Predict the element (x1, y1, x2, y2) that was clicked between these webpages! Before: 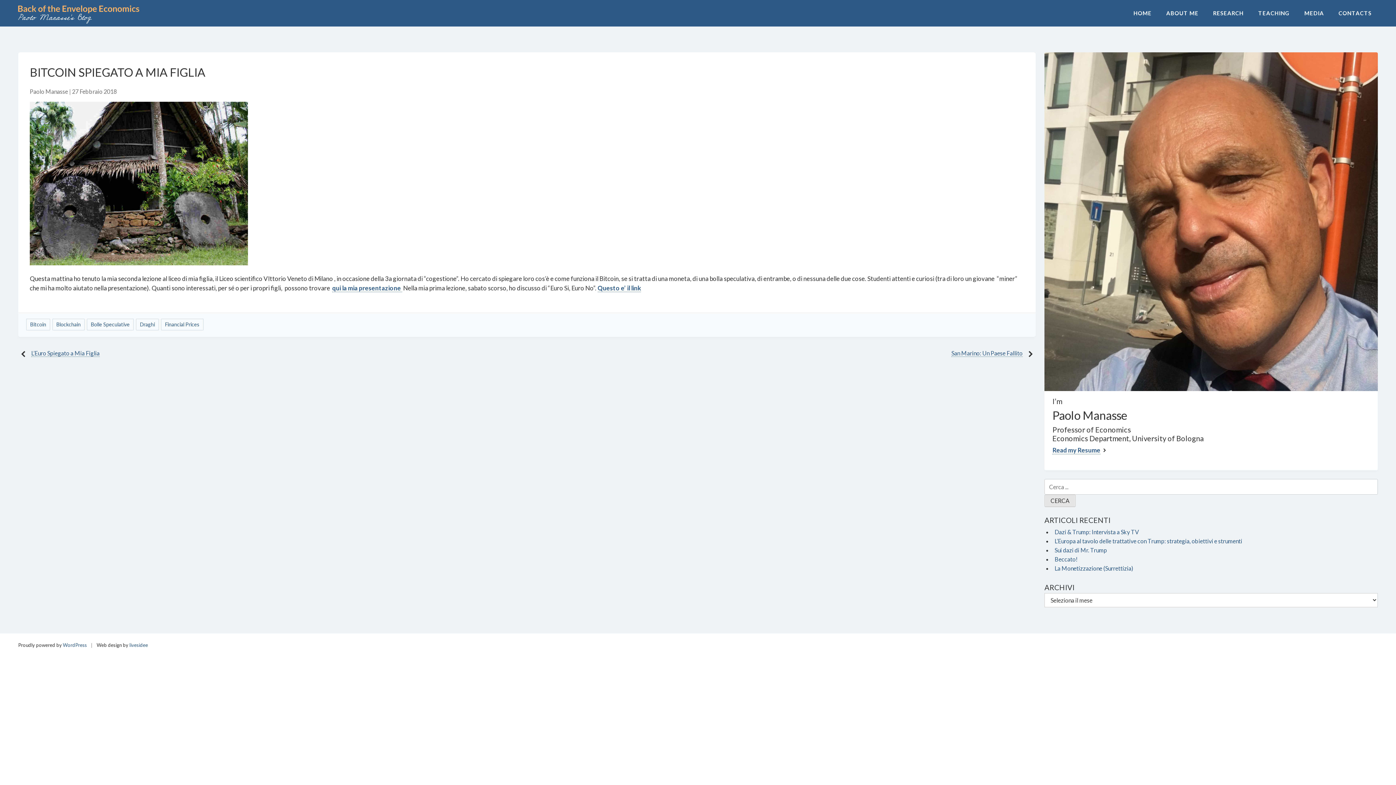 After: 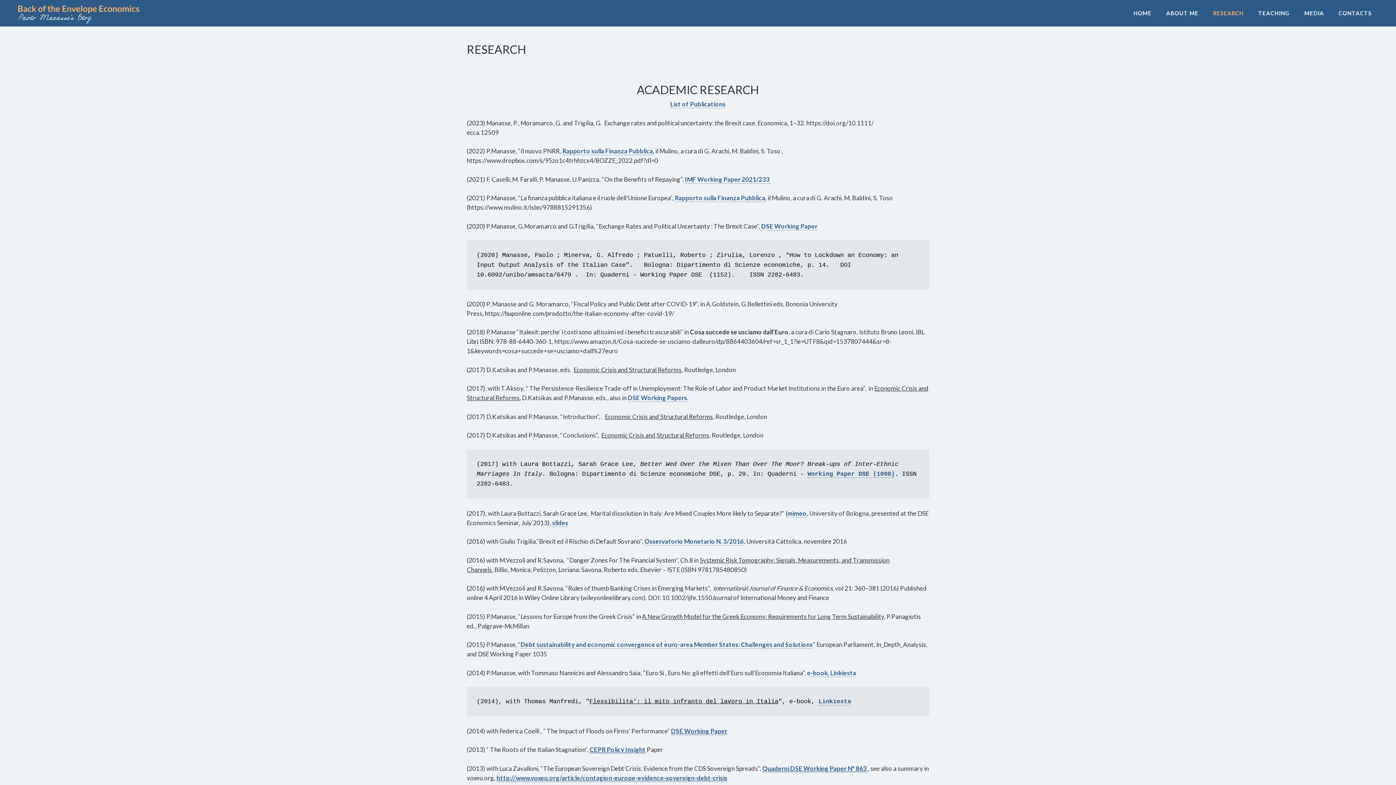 Action: bbox: (1207, 0, 1250, 26) label: RESEARCH